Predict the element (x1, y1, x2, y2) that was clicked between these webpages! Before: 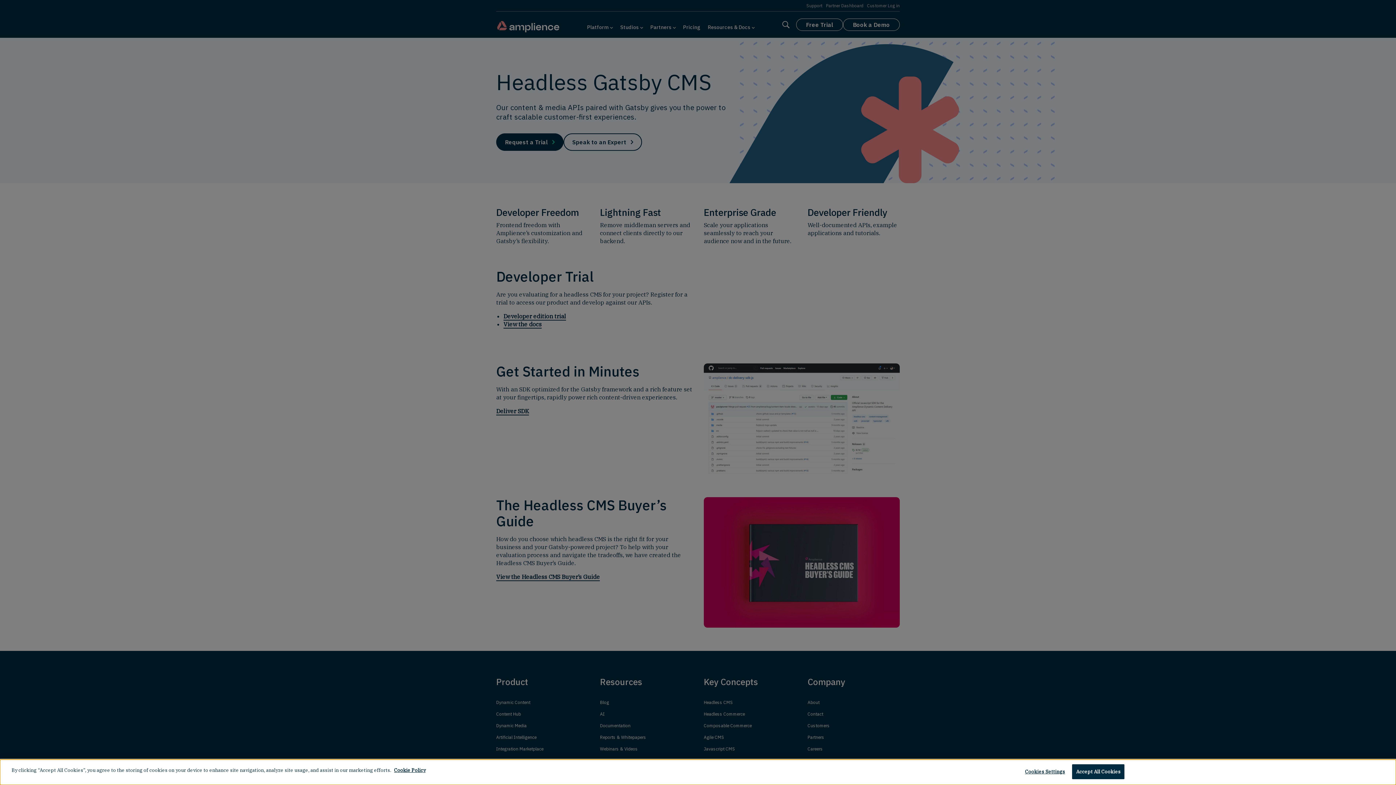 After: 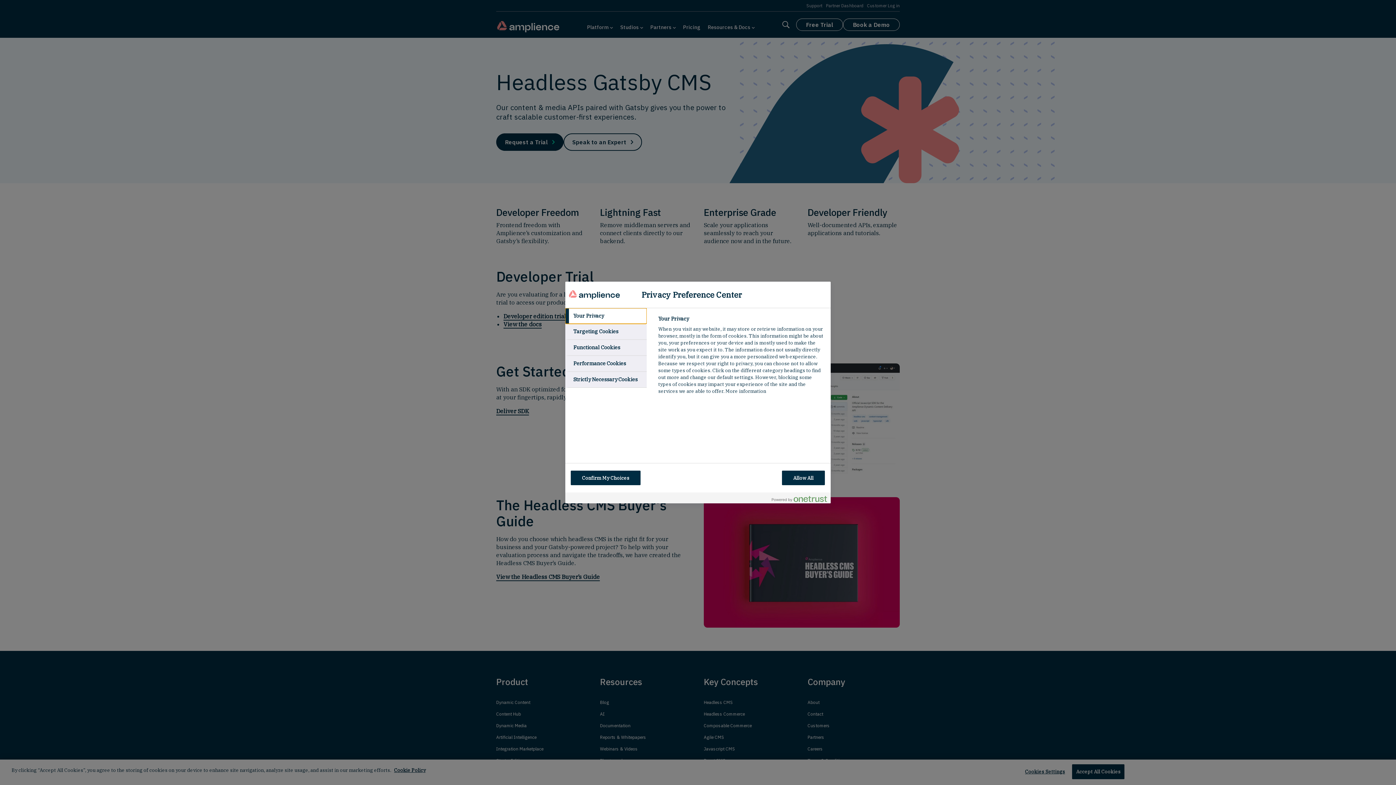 Action: bbox: (1020, 765, 1066, 779) label: Cookies Settings